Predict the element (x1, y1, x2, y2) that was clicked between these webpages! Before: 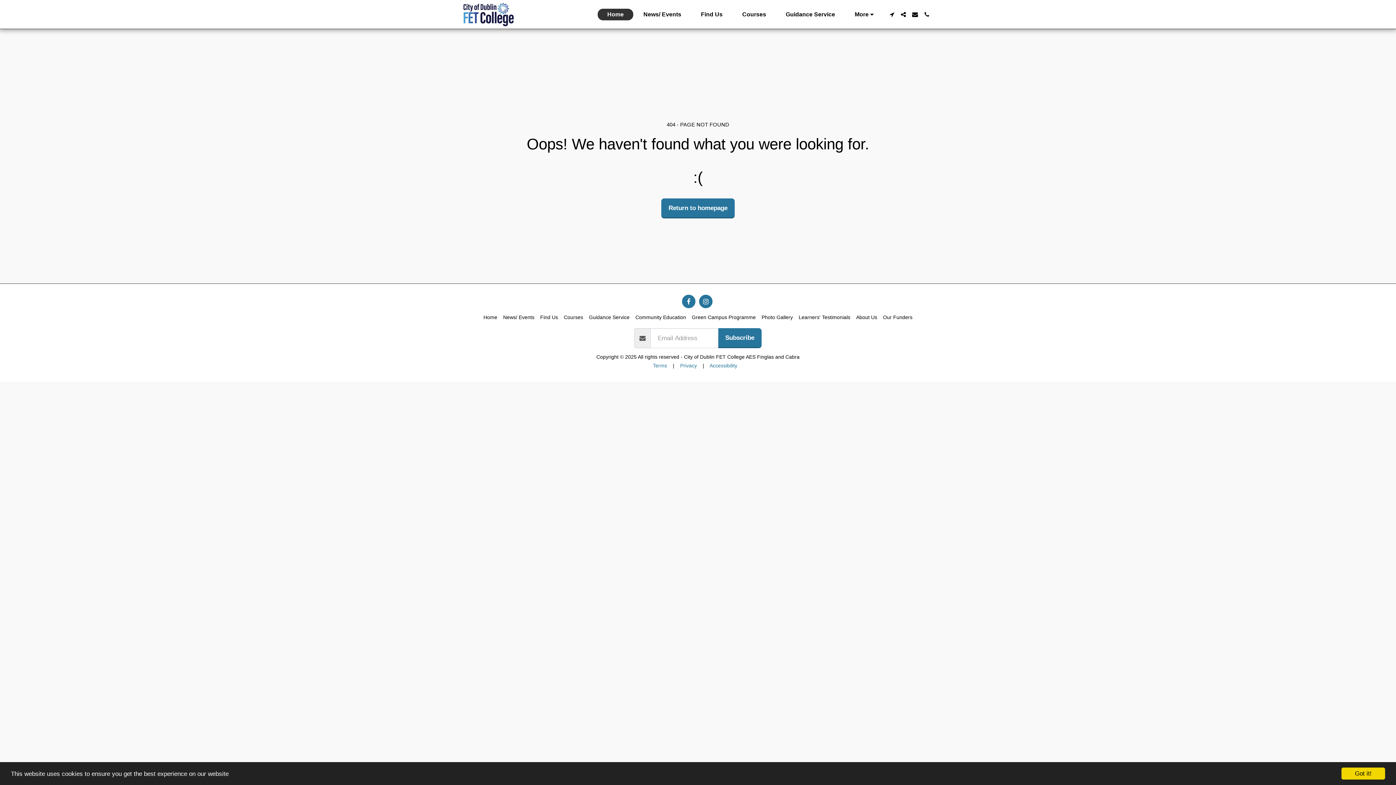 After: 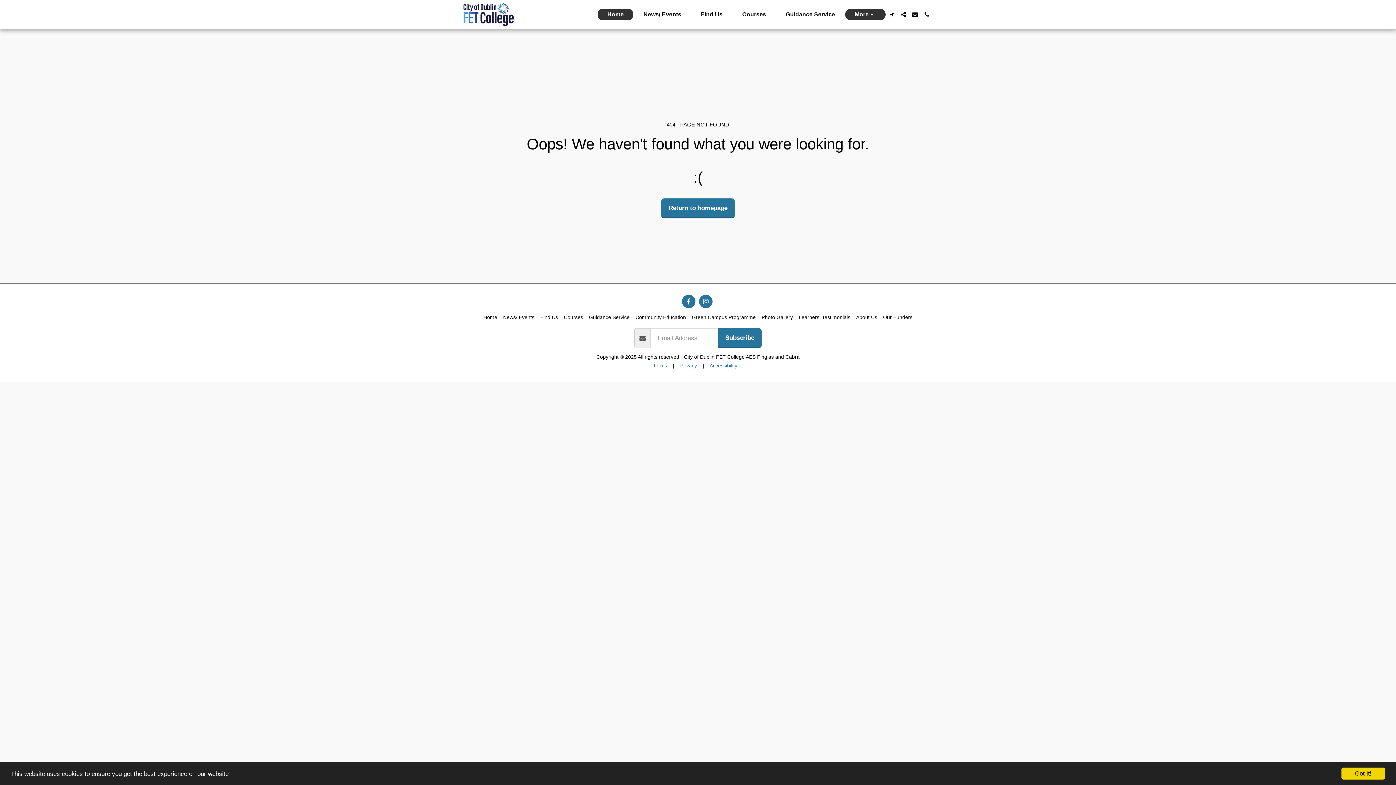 Action: label: More   bbox: (845, 8, 885, 20)